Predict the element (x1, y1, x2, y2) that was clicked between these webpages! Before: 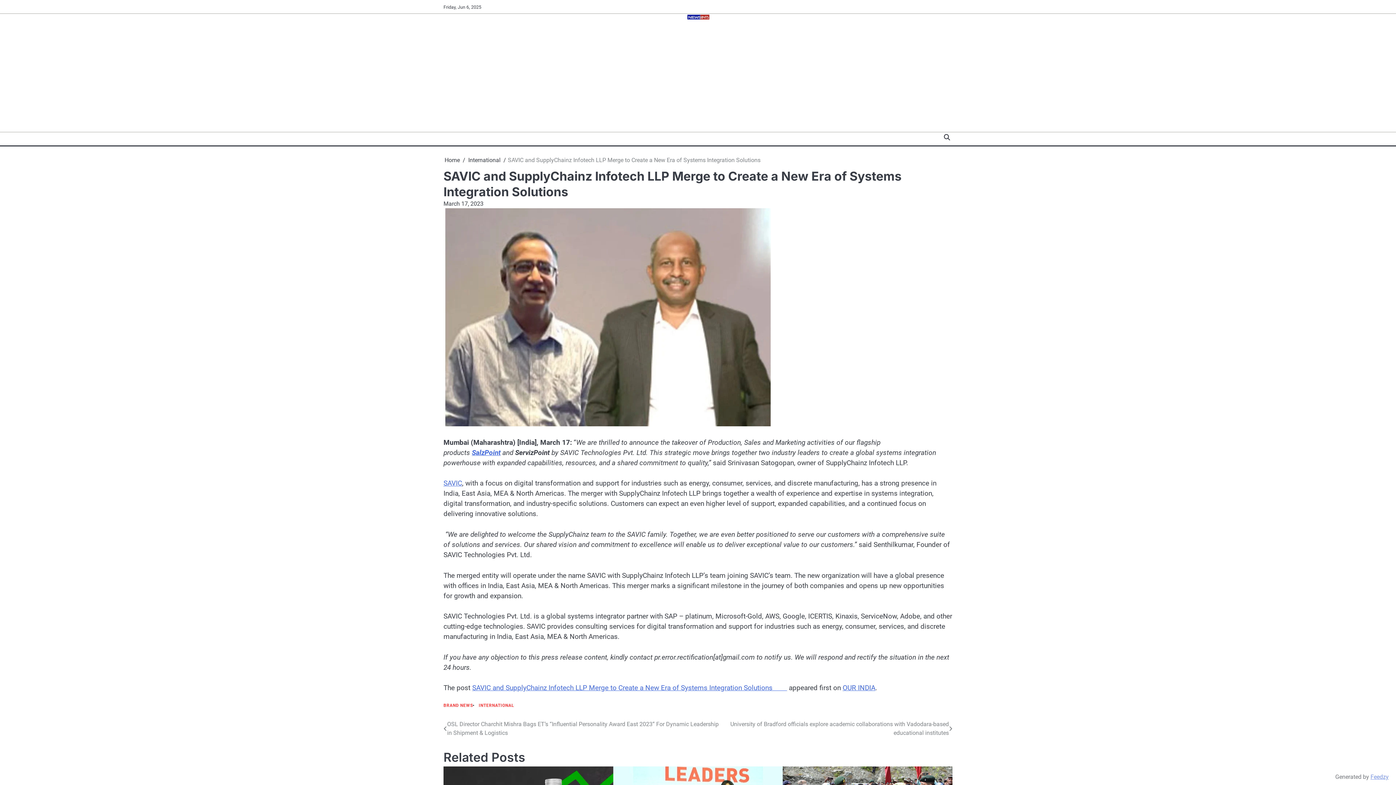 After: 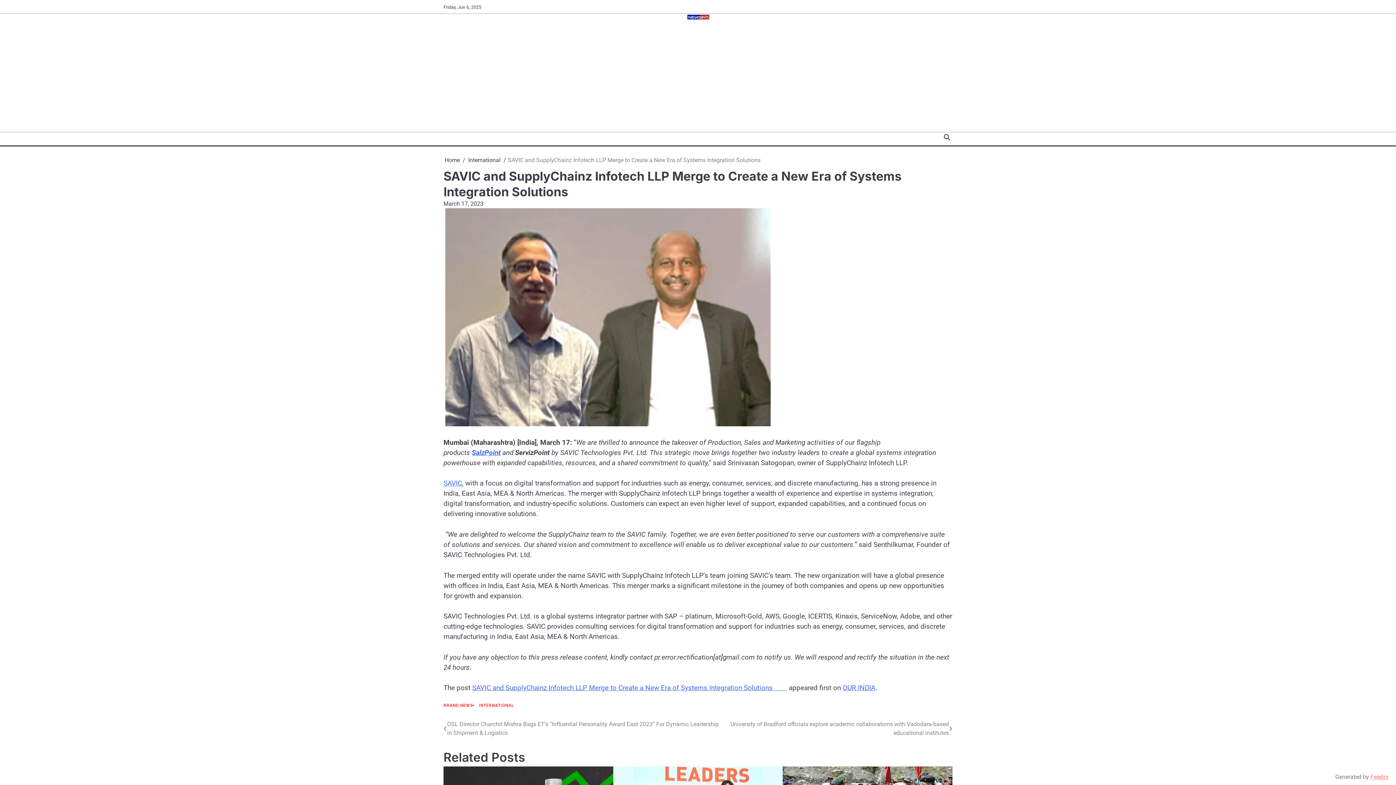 Action: bbox: (1370, 773, 1389, 780) label: Feedzy